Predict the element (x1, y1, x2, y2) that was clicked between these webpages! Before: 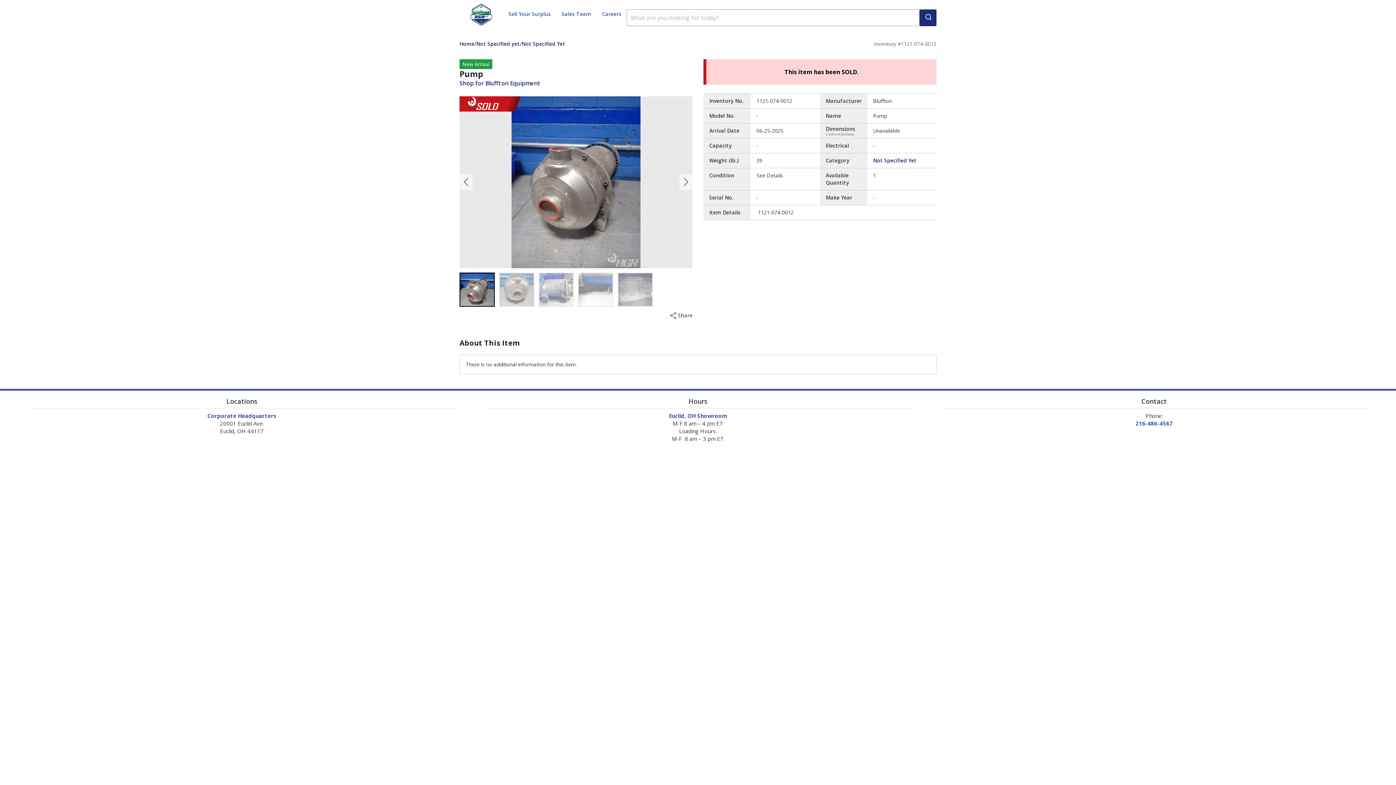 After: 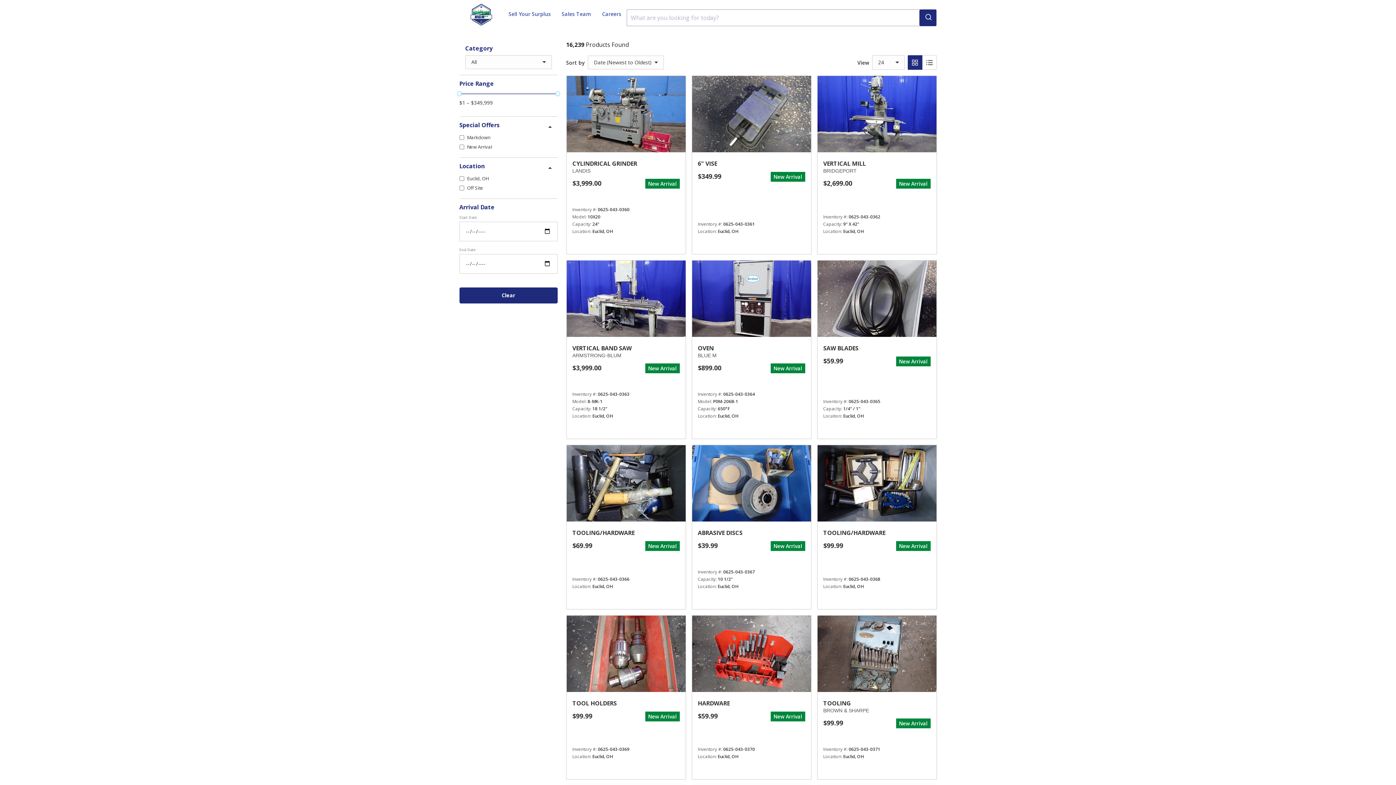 Action: bbox: (873, 157, 916, 164) label: Not Specified Yet